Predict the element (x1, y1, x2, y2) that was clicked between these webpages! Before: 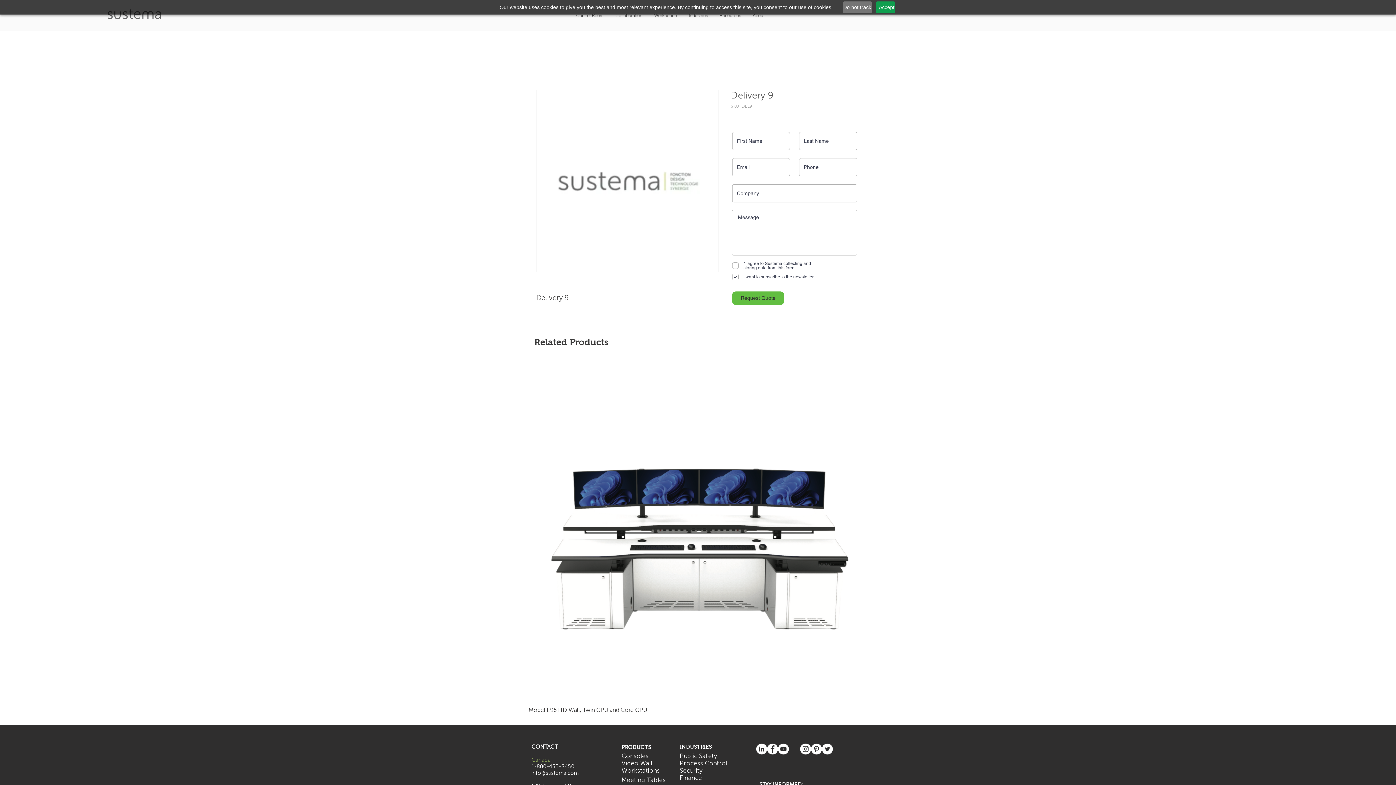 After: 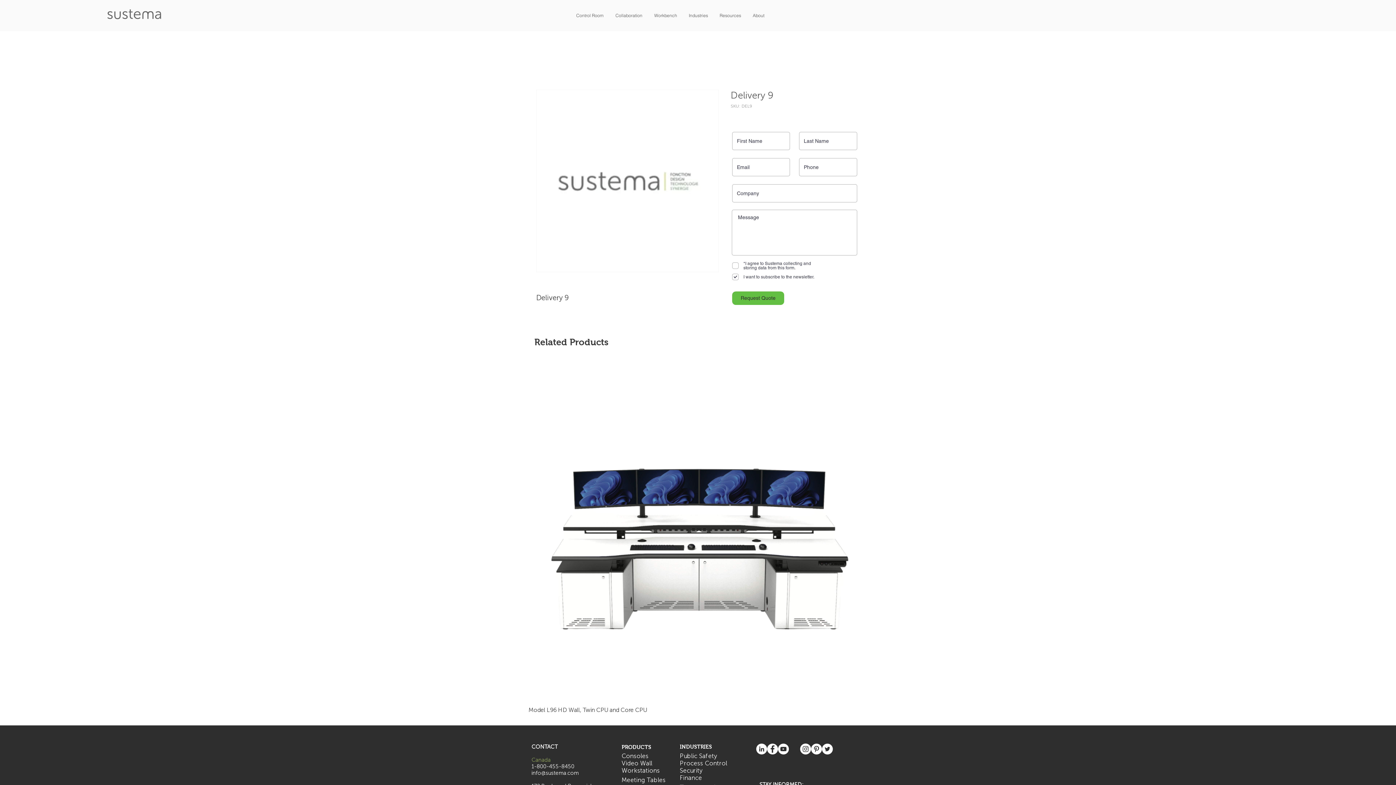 Action: label: I Accept bbox: (876, 1, 895, 13)